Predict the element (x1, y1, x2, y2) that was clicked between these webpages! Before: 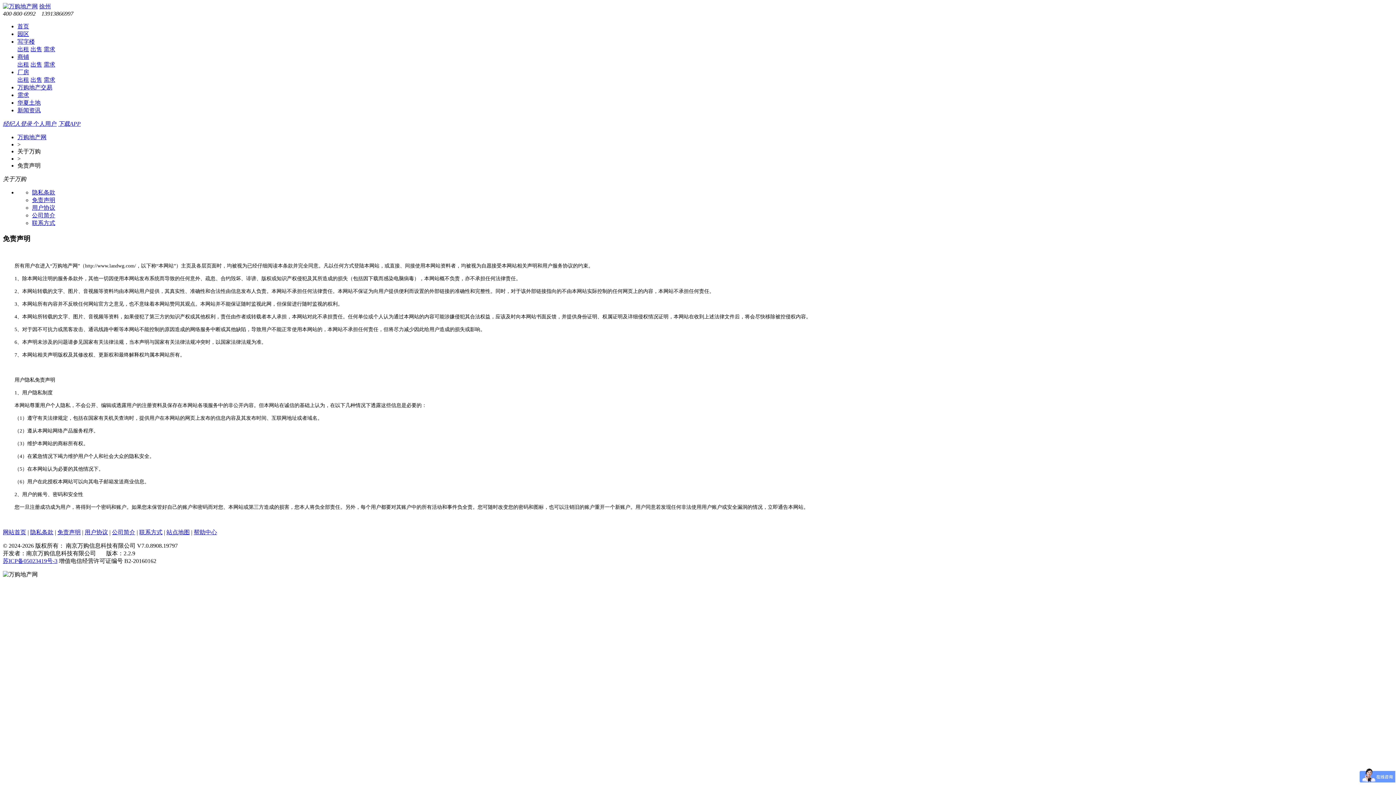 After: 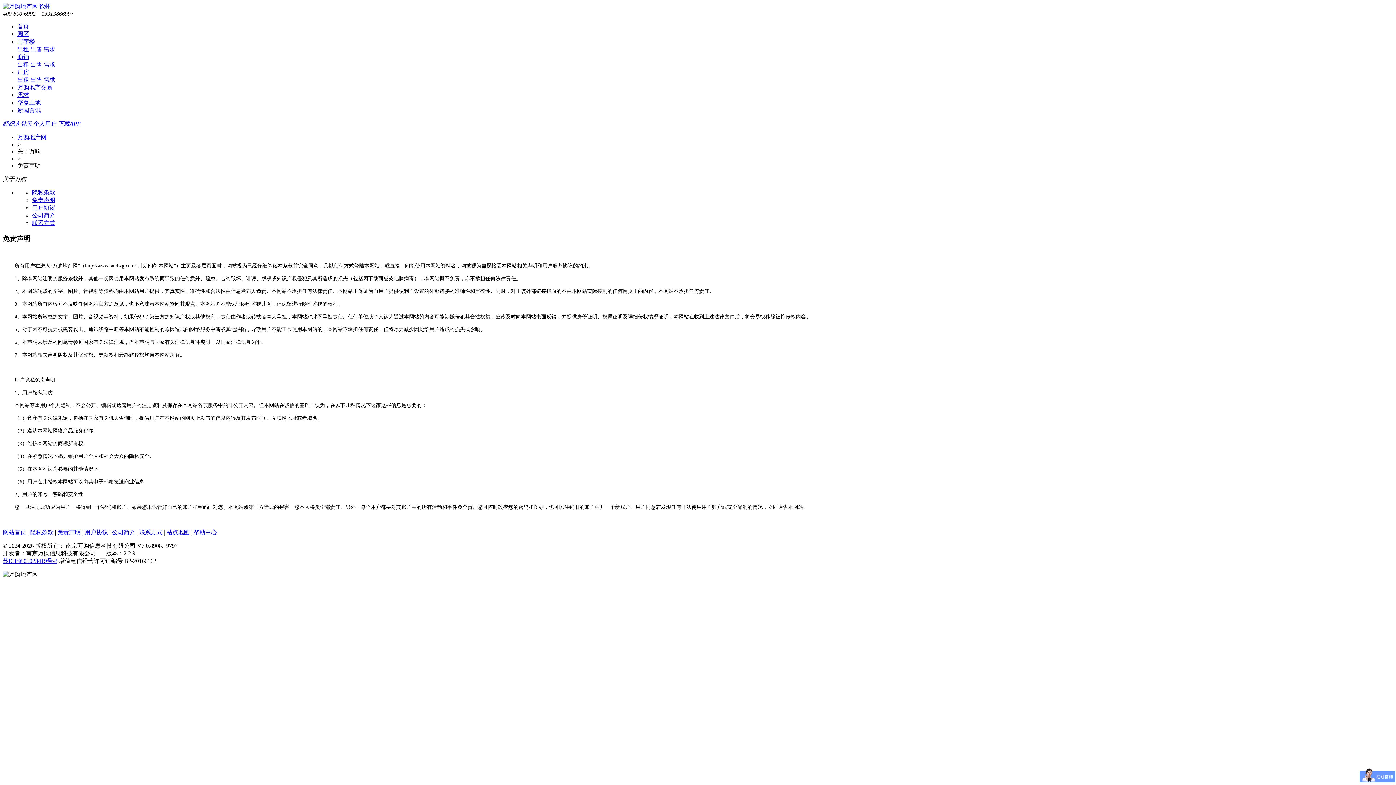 Action: label: 厂房 bbox: (17, 69, 29, 75)